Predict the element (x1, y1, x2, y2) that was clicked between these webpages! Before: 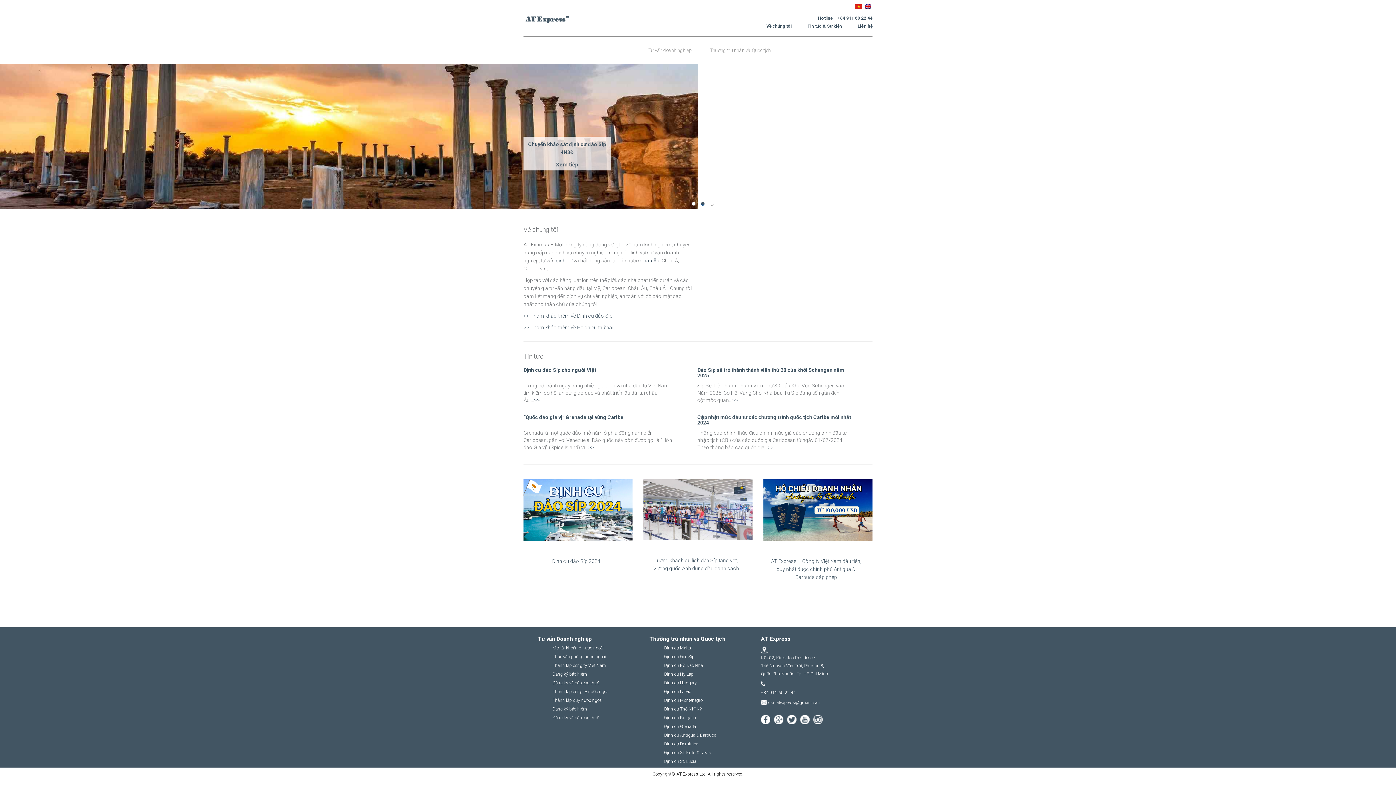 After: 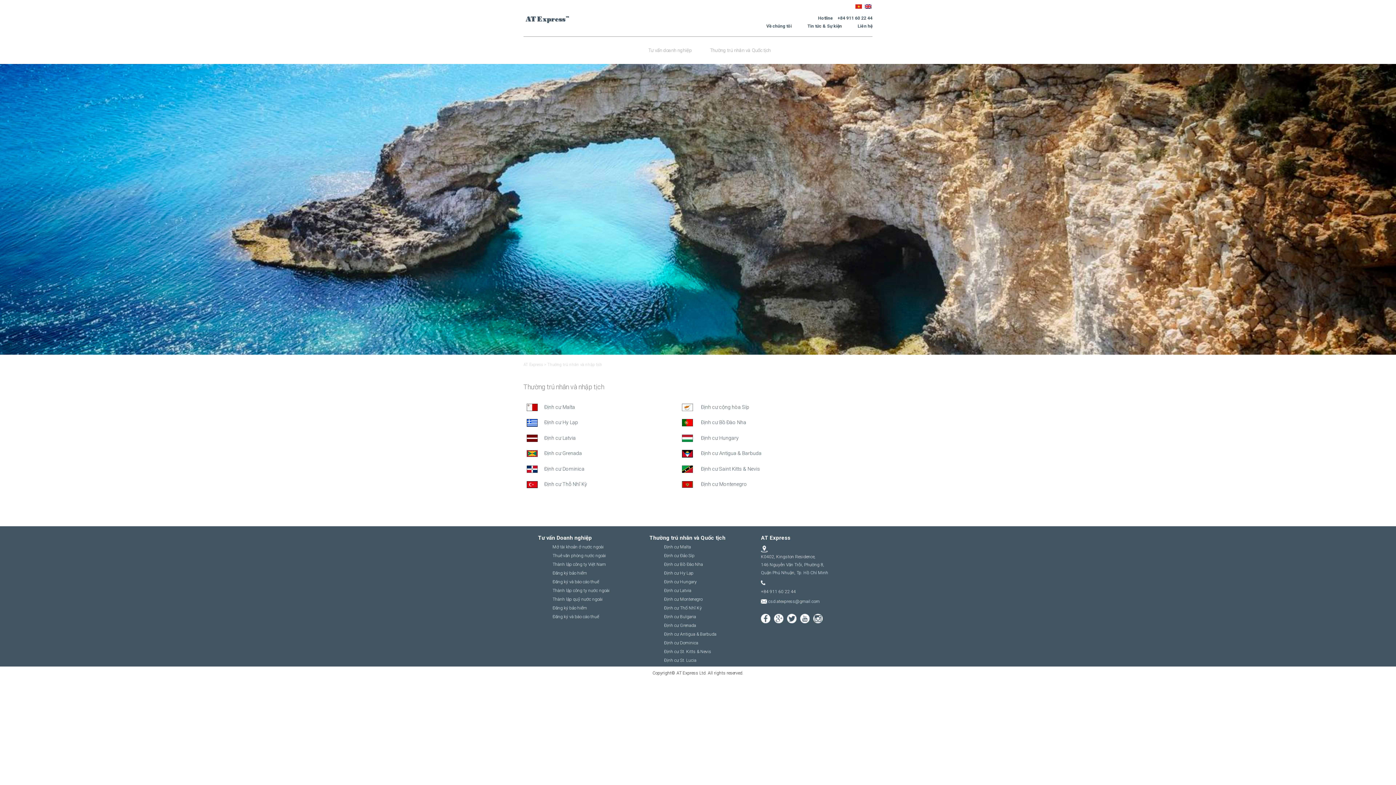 Action: bbox: (649, 635, 725, 642) label: Thường trú nhân và Quốc tịch